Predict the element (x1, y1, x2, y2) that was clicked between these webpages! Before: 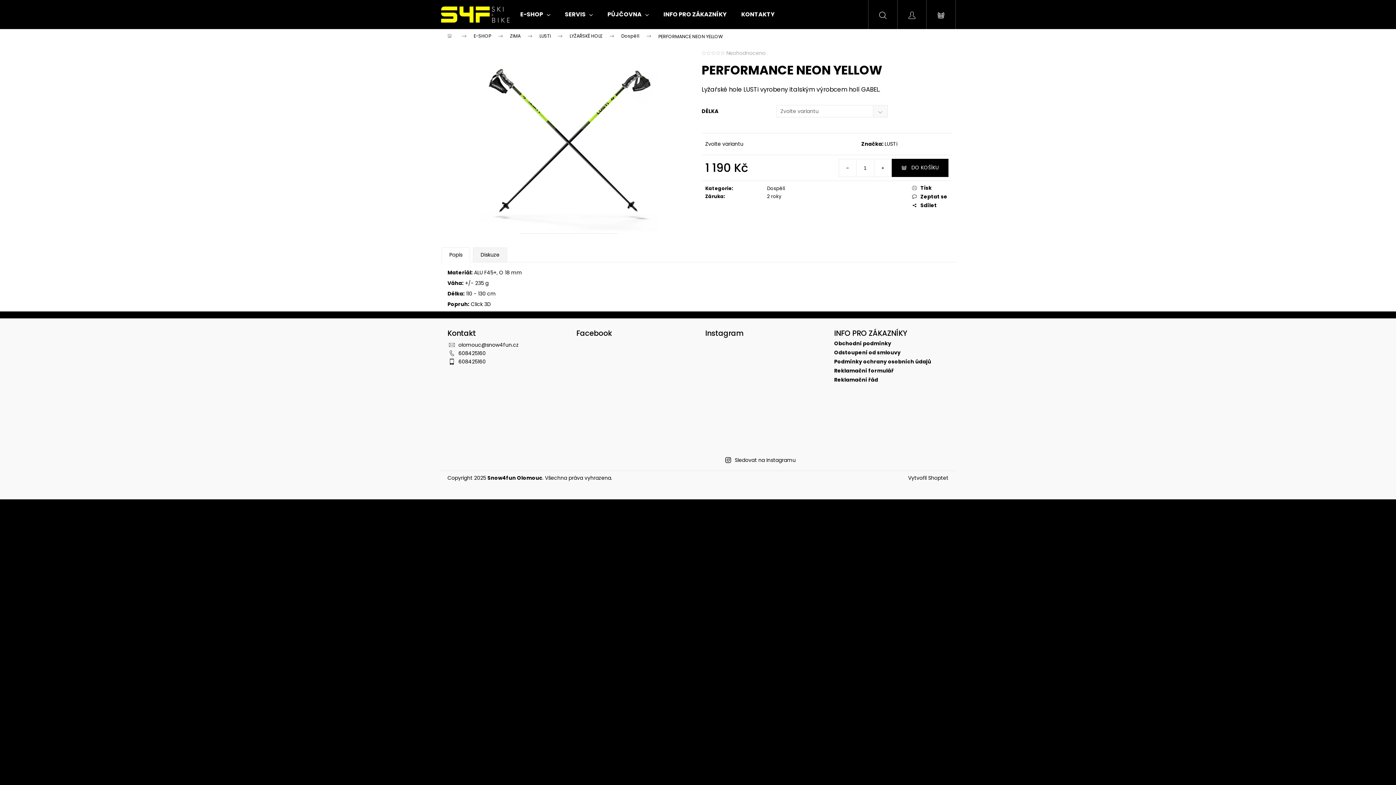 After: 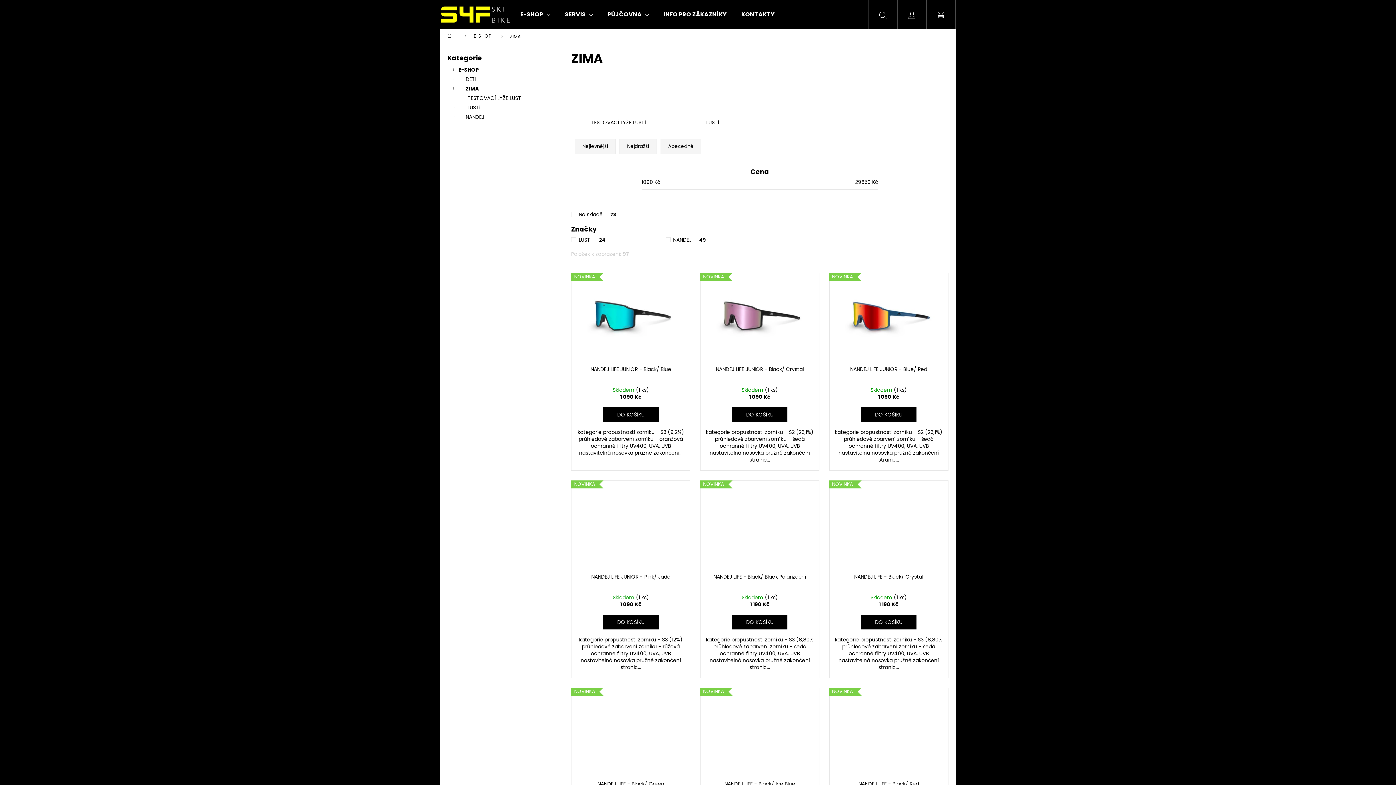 Action: label: ZIMA bbox: (502, 29, 532, 43)